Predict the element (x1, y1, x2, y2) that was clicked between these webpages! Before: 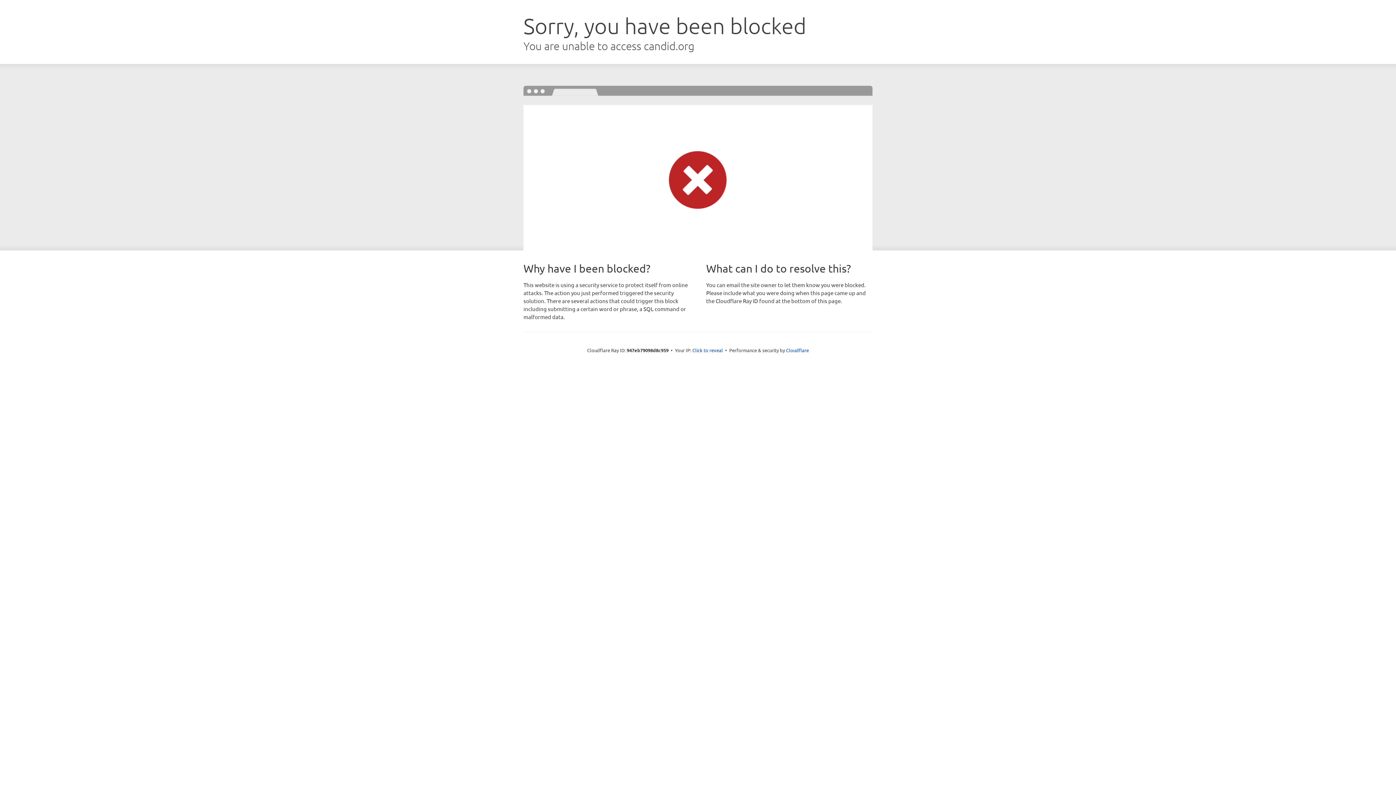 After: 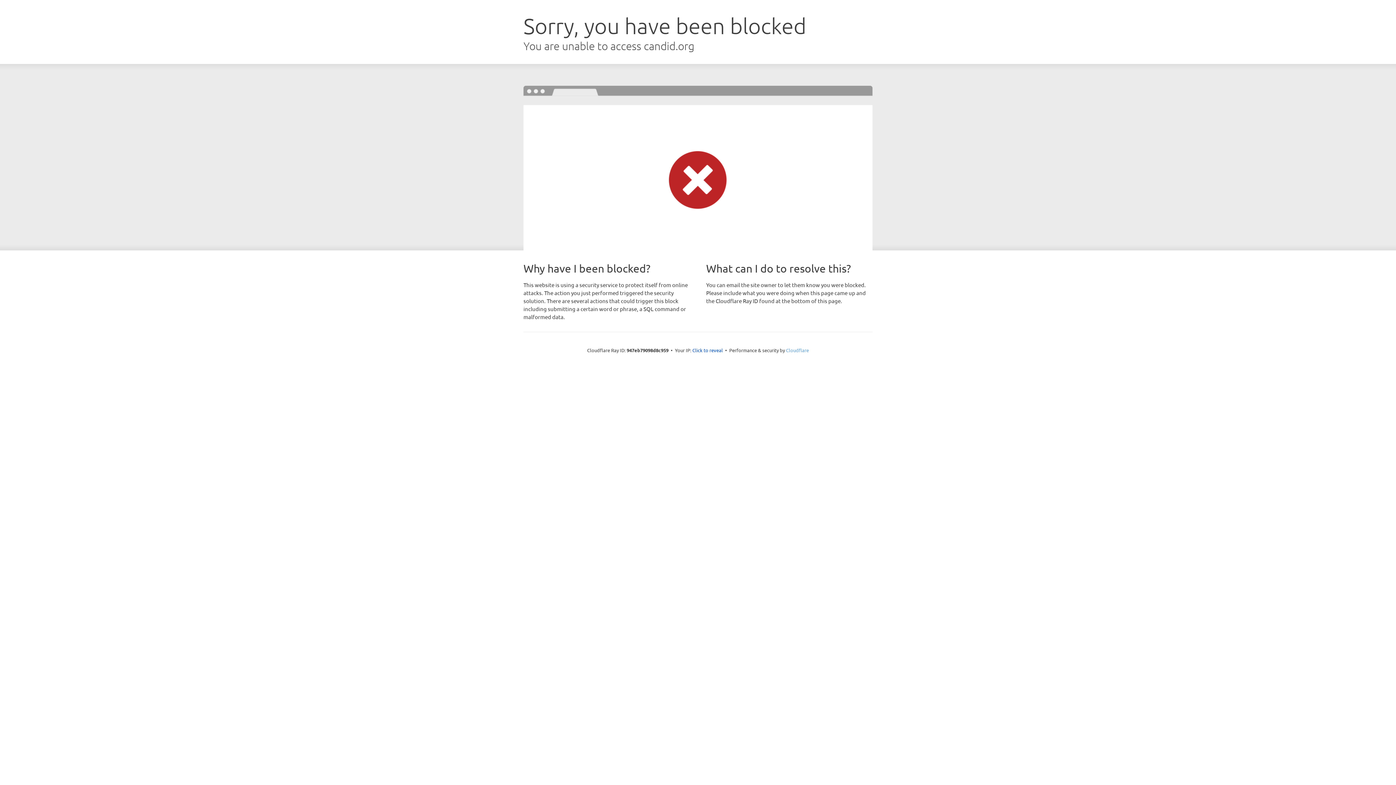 Action: bbox: (786, 347, 809, 353) label: Cloudflare